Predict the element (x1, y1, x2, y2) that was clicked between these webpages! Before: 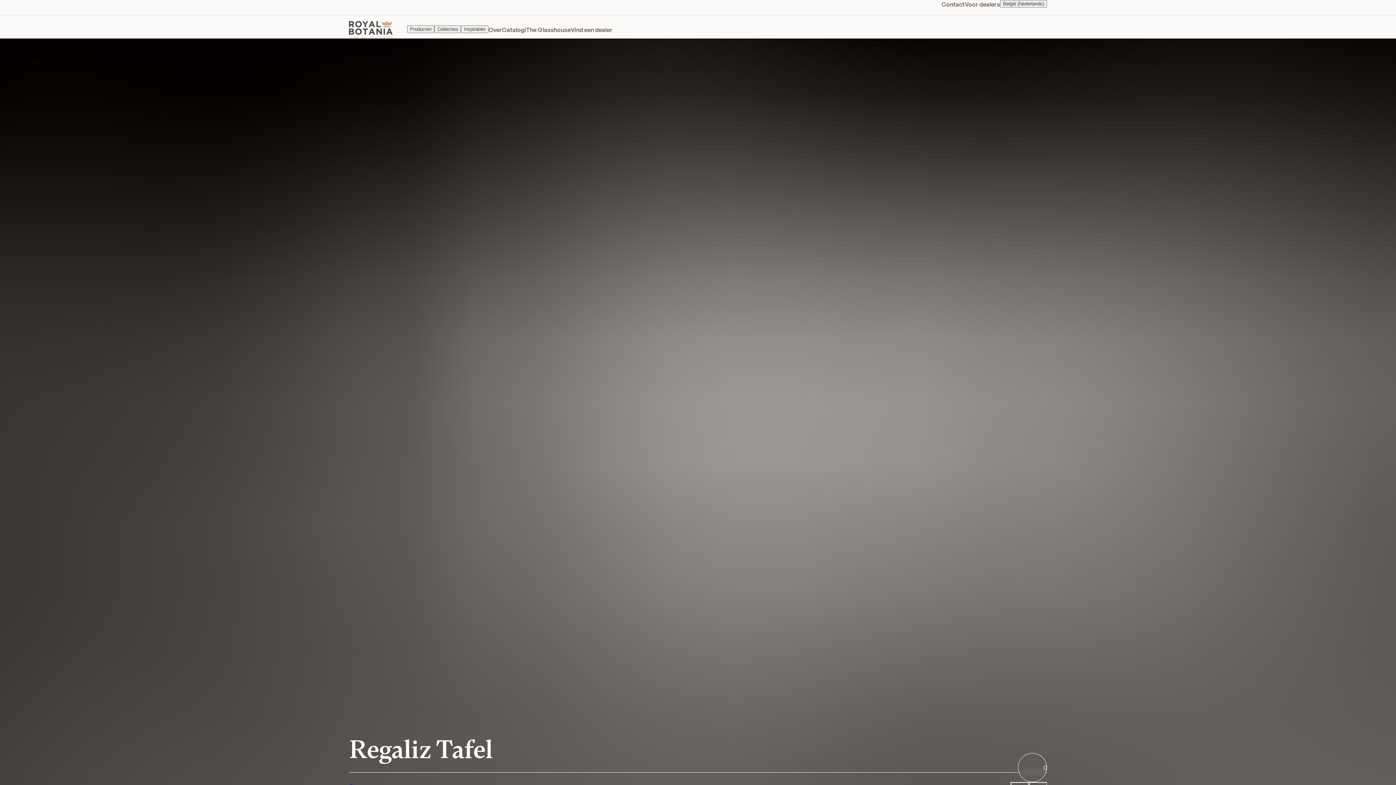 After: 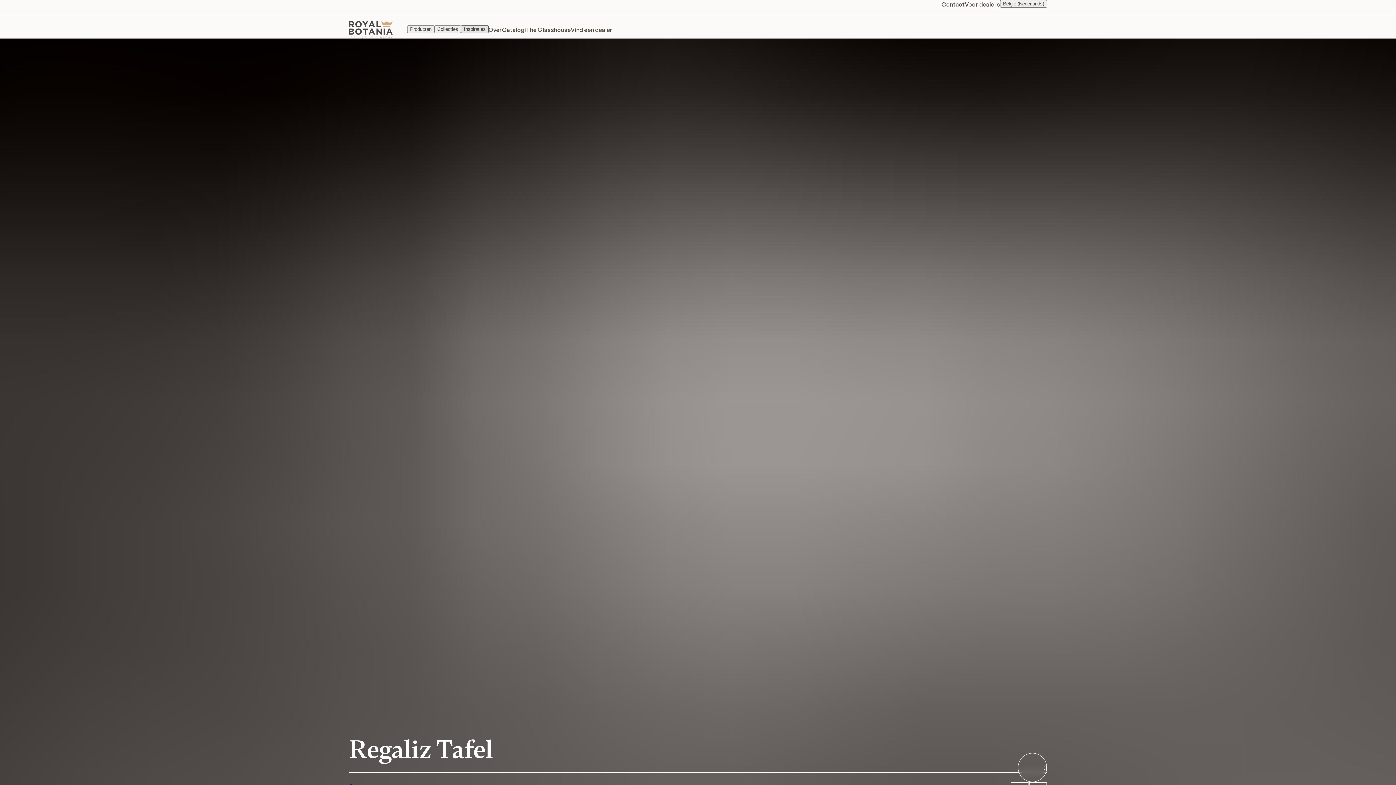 Action: bbox: (461, 25, 488, 32) label: Inspiraties